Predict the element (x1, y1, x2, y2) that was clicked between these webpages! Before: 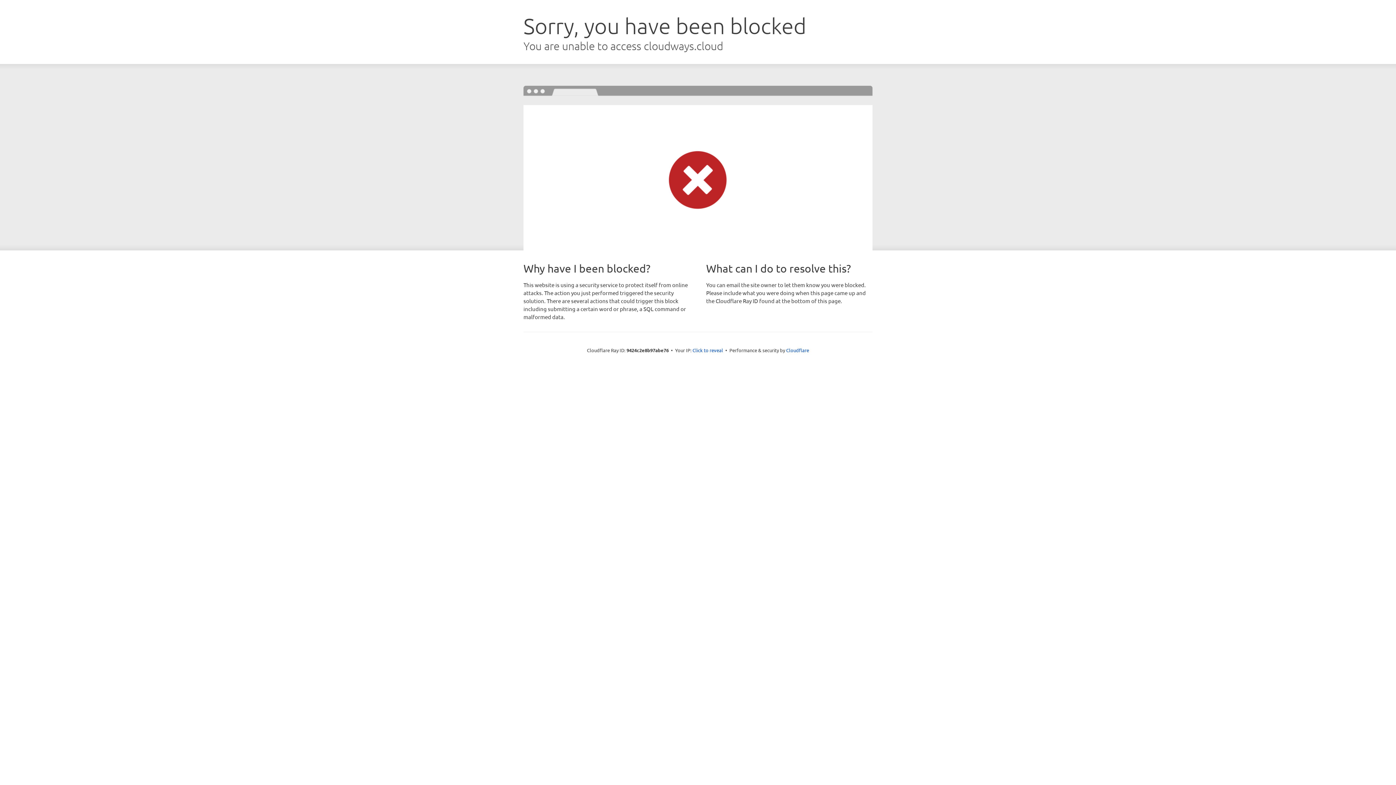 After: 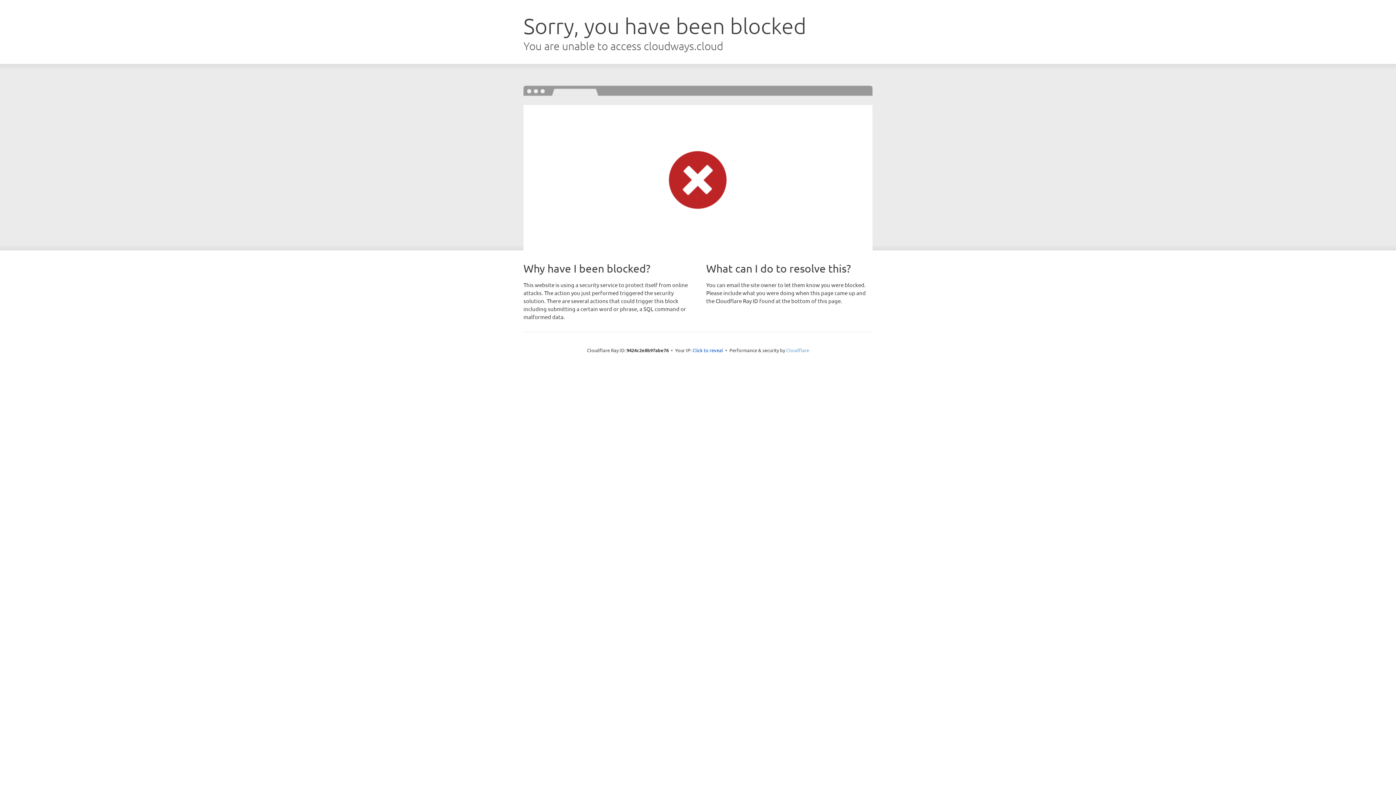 Action: label: Cloudflare bbox: (786, 347, 809, 353)